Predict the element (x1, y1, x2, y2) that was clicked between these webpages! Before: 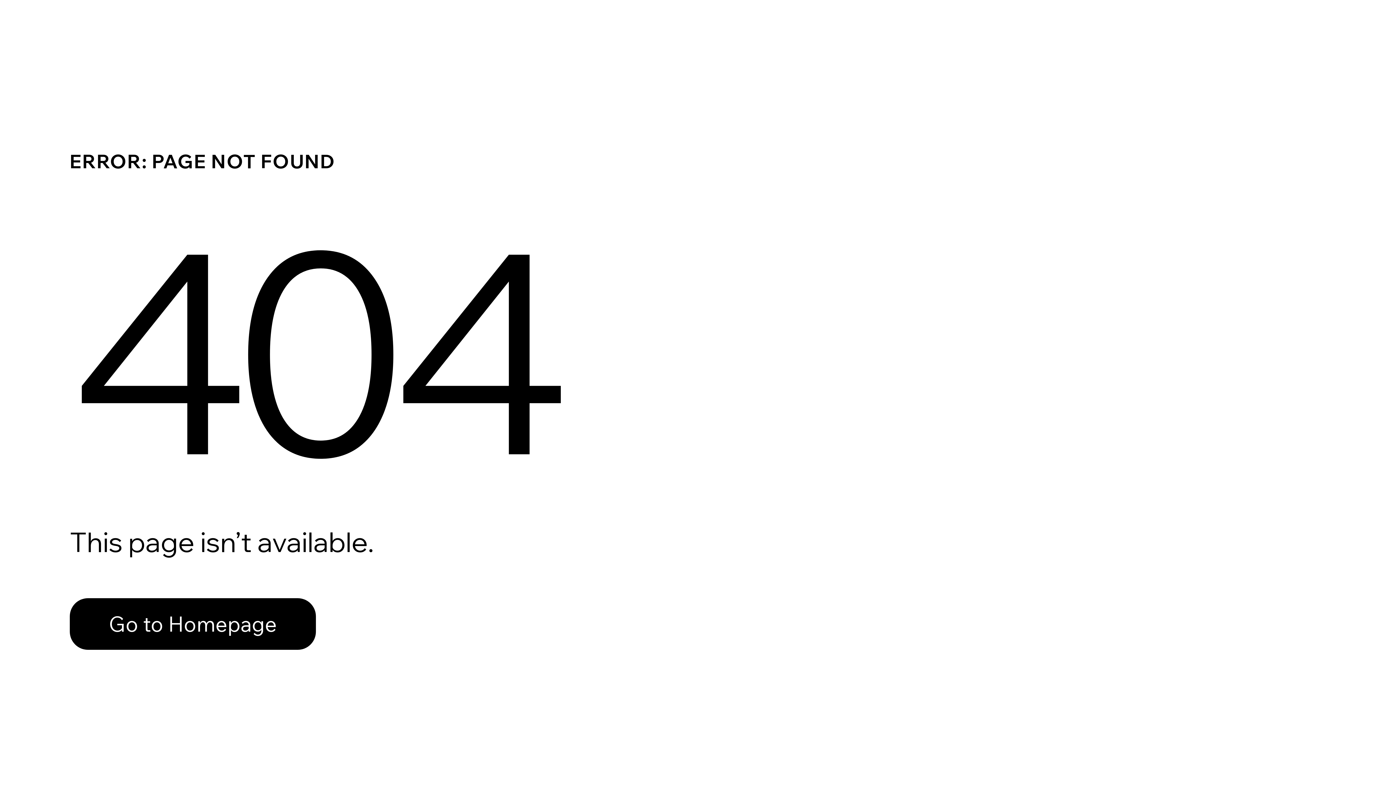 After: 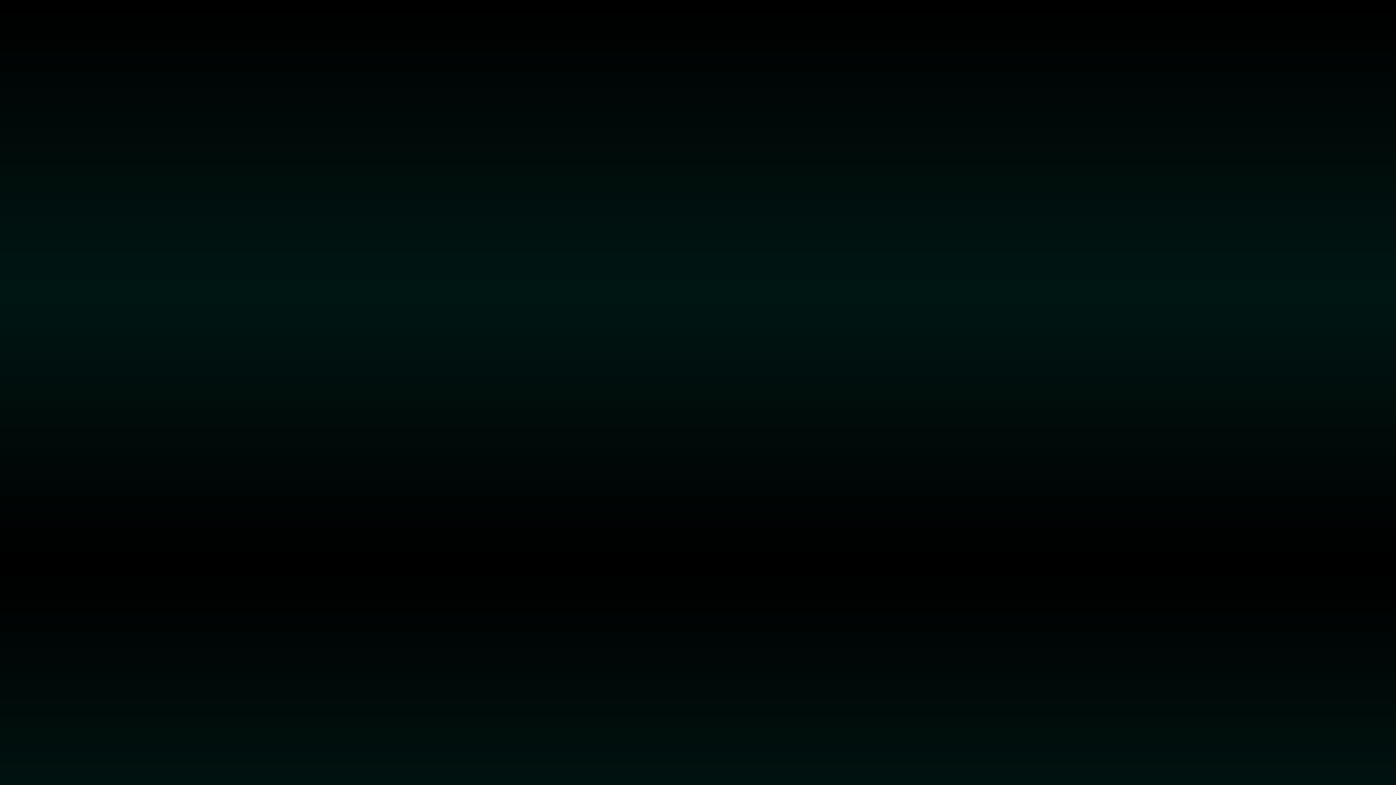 Action: bbox: (69, 582, 768, 659) label: Go to Homepage